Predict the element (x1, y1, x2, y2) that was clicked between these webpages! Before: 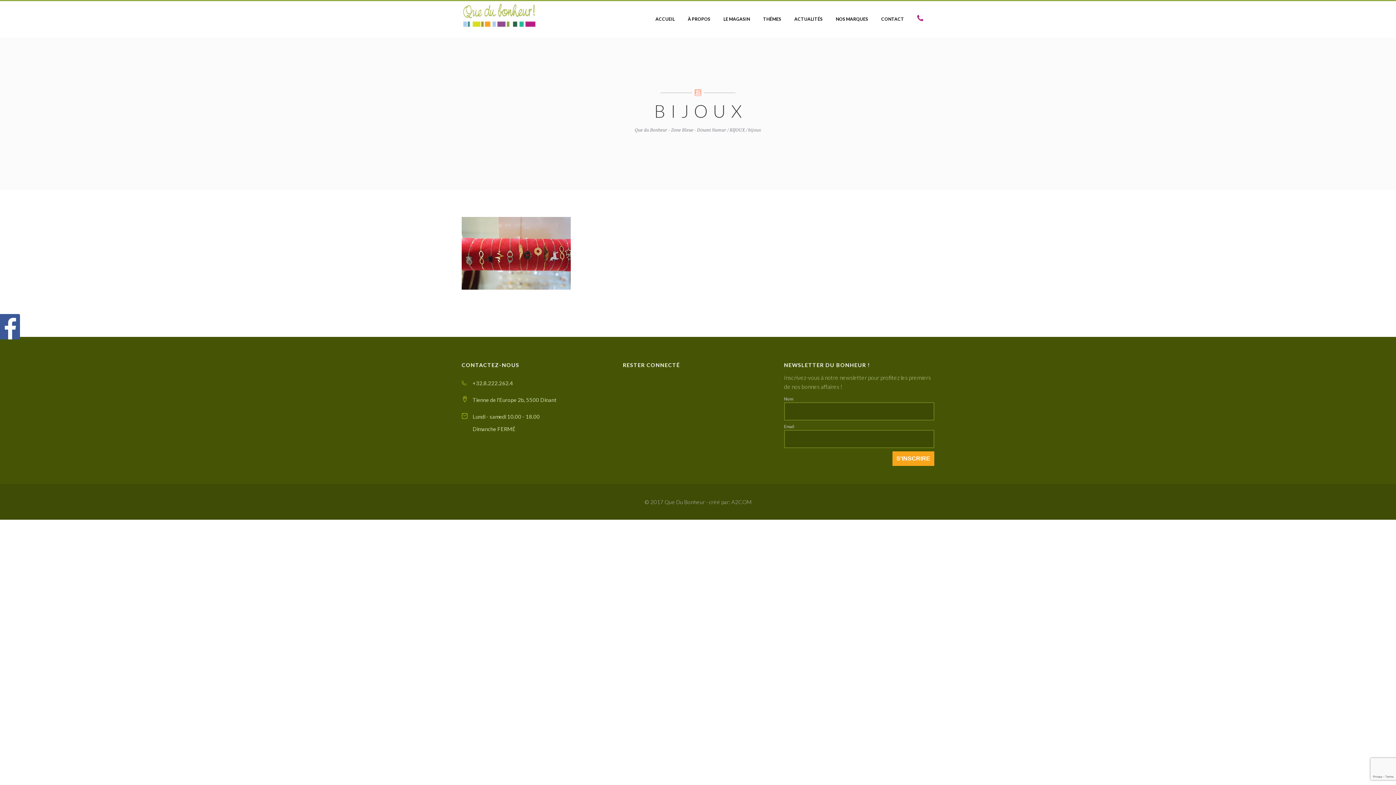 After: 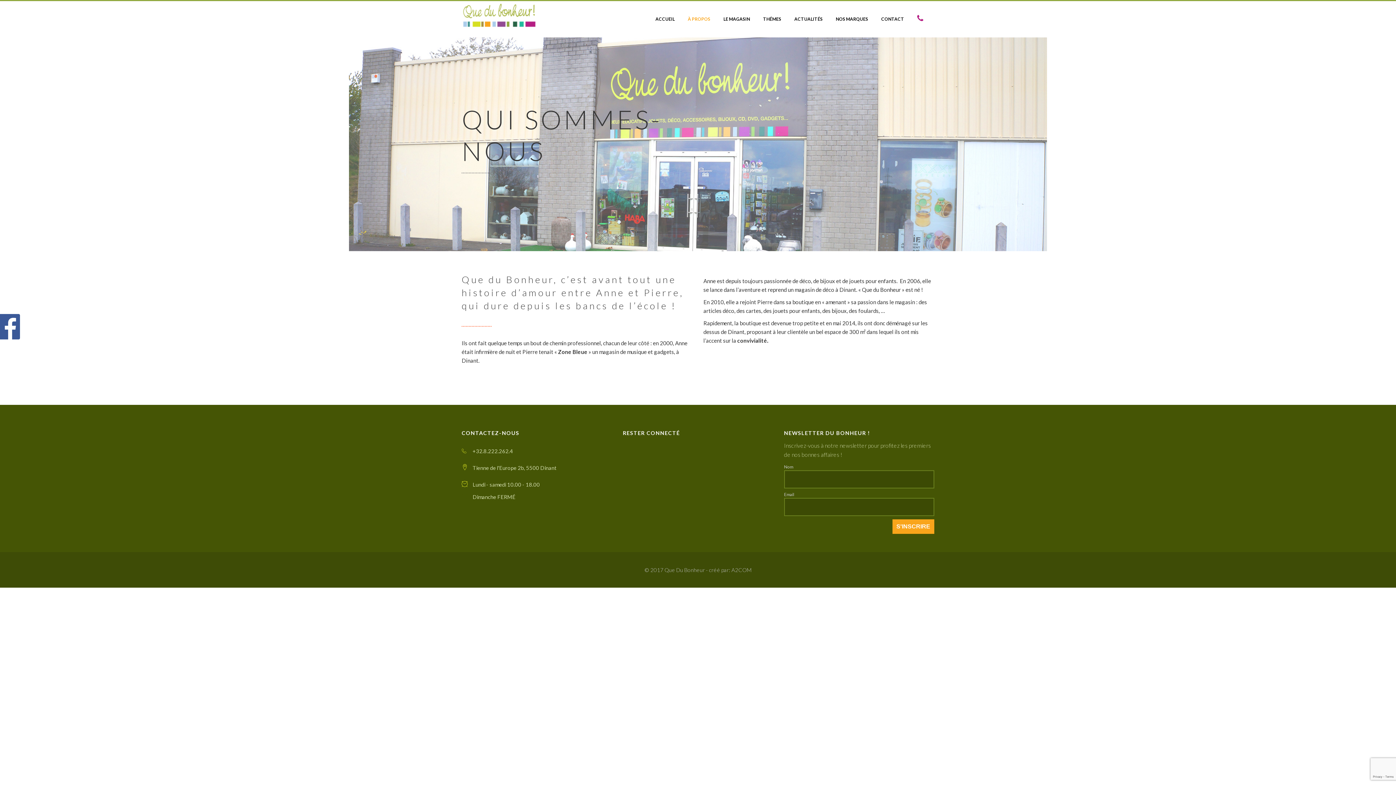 Action: label: À PROPOS bbox: (681, 1, 717, 37)